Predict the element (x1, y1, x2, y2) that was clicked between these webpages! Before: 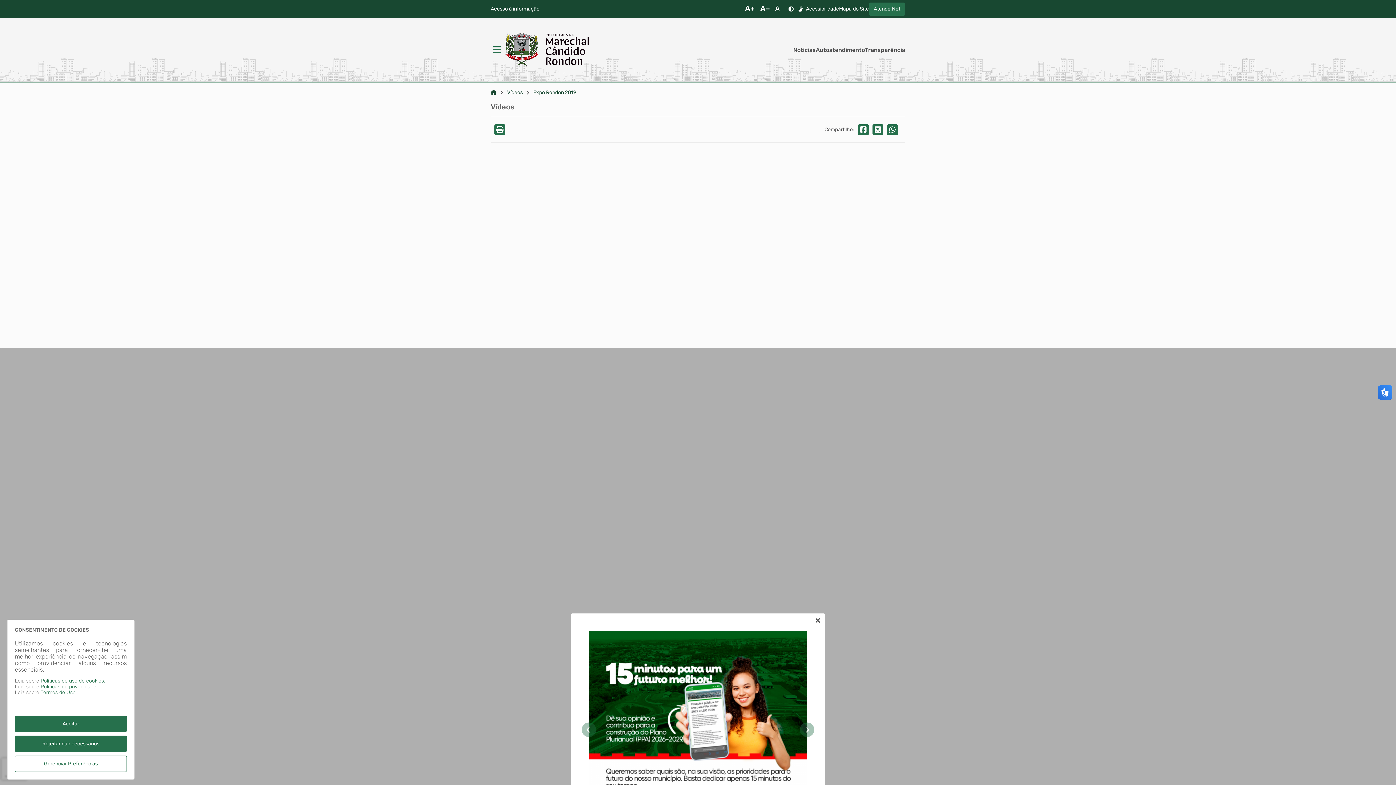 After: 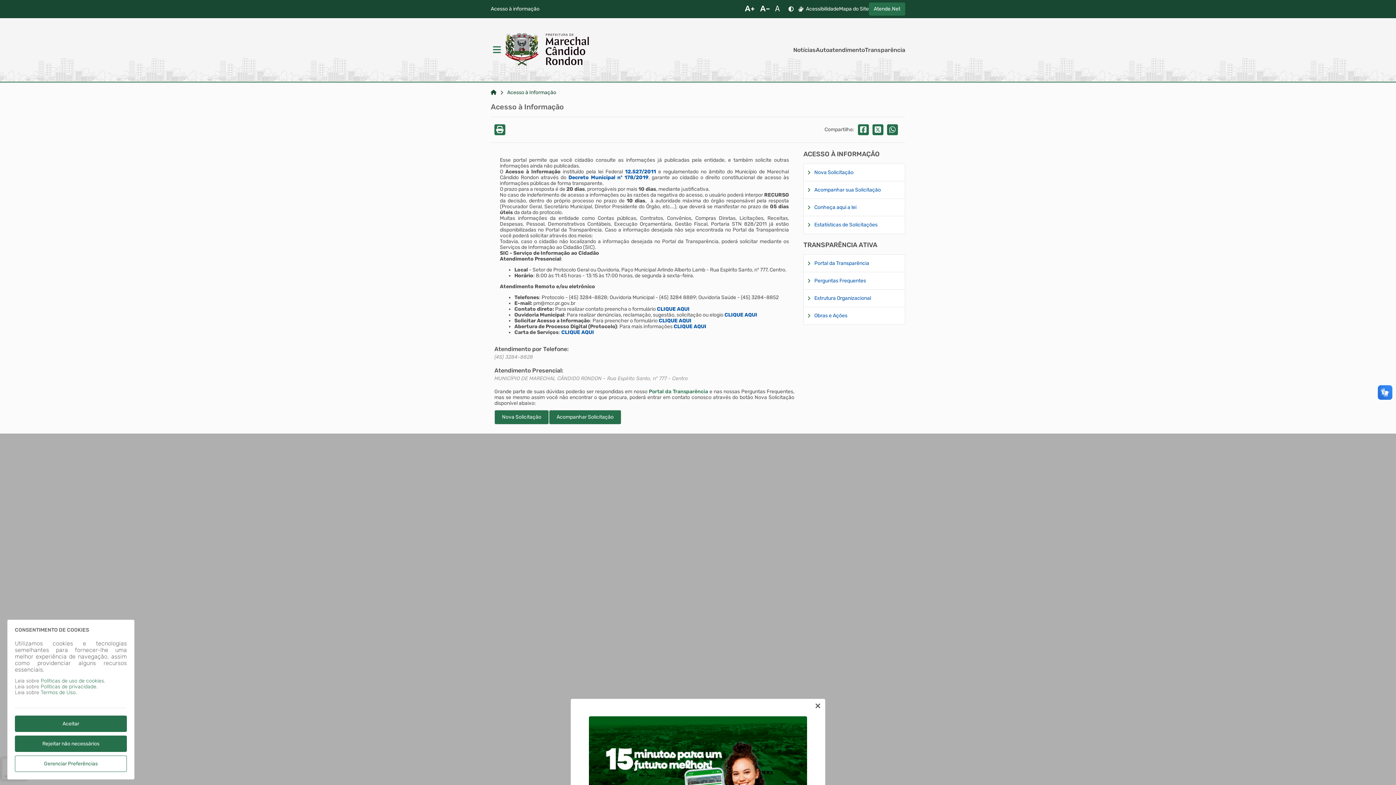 Action: bbox: (490, 6, 539, 12) label: Acesso a Informação